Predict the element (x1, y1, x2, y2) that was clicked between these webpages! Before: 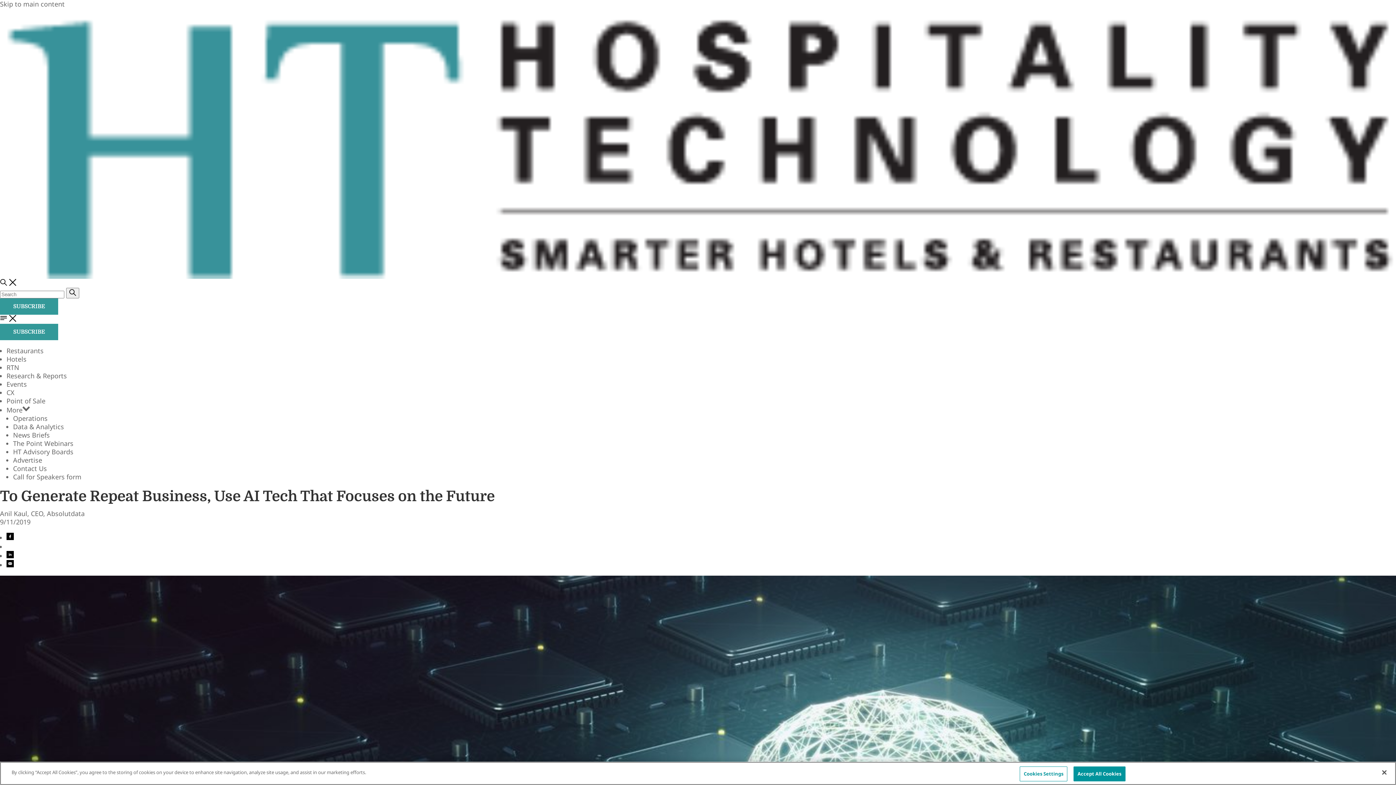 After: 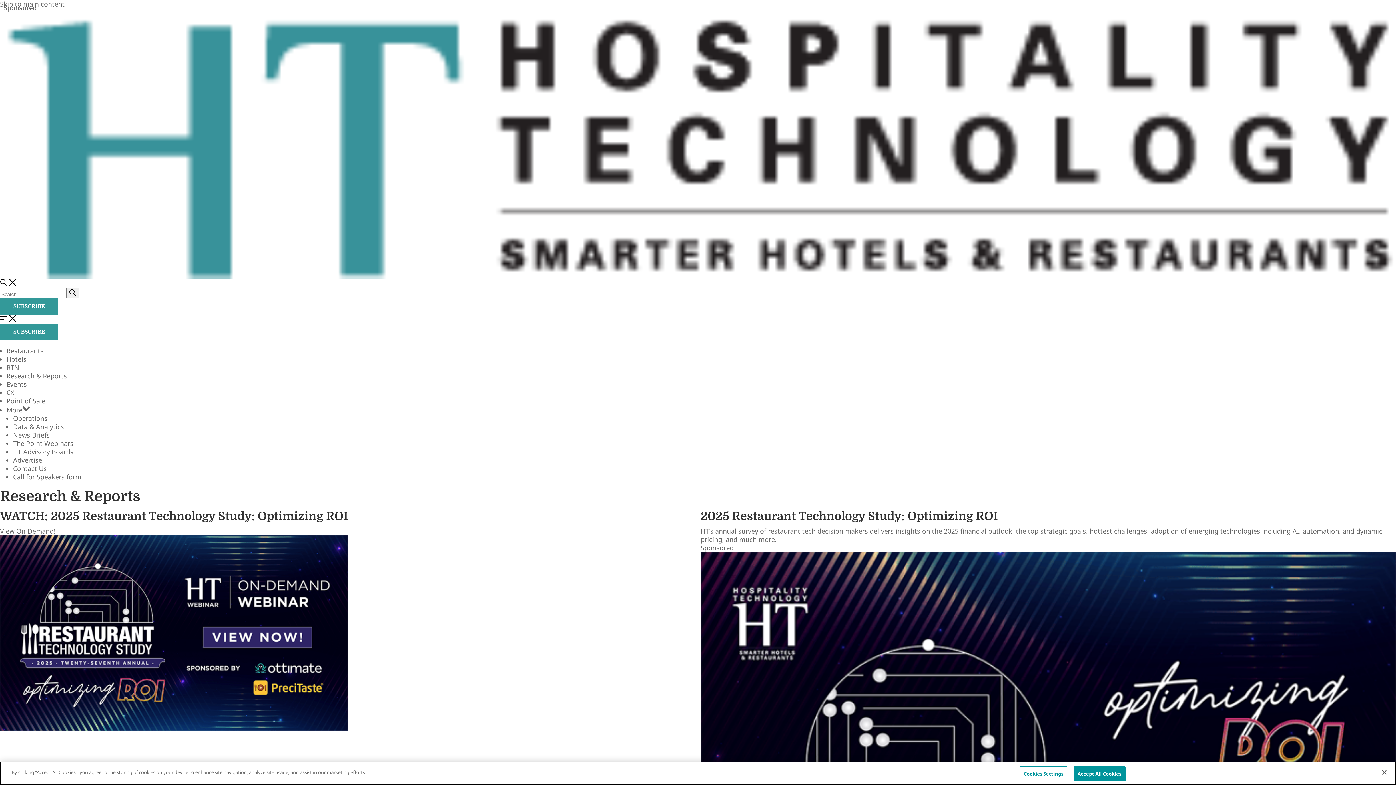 Action: label: Research & Reports bbox: (6, 371, 66, 380)